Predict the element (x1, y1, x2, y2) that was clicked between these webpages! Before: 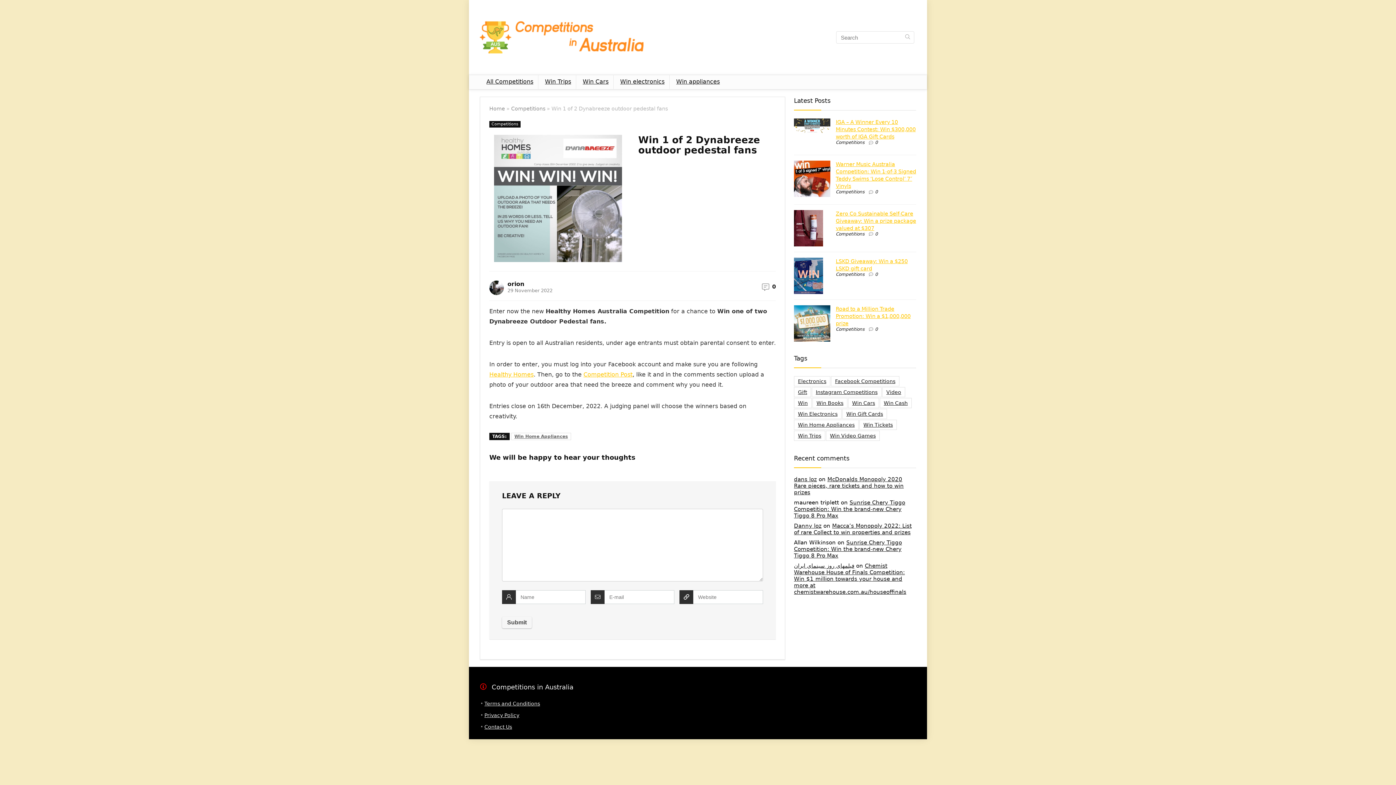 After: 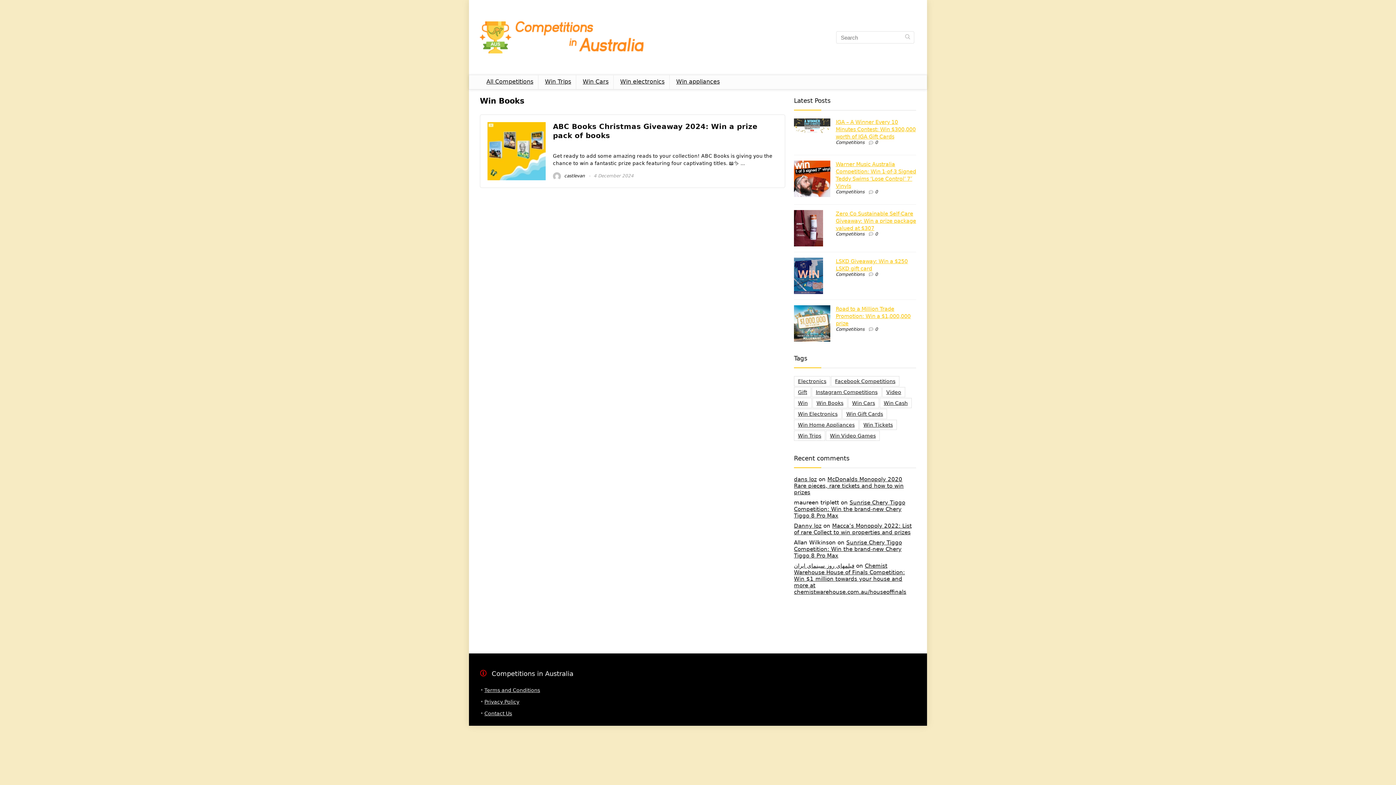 Action: label: Win Books (1 item) bbox: (812, 398, 847, 408)